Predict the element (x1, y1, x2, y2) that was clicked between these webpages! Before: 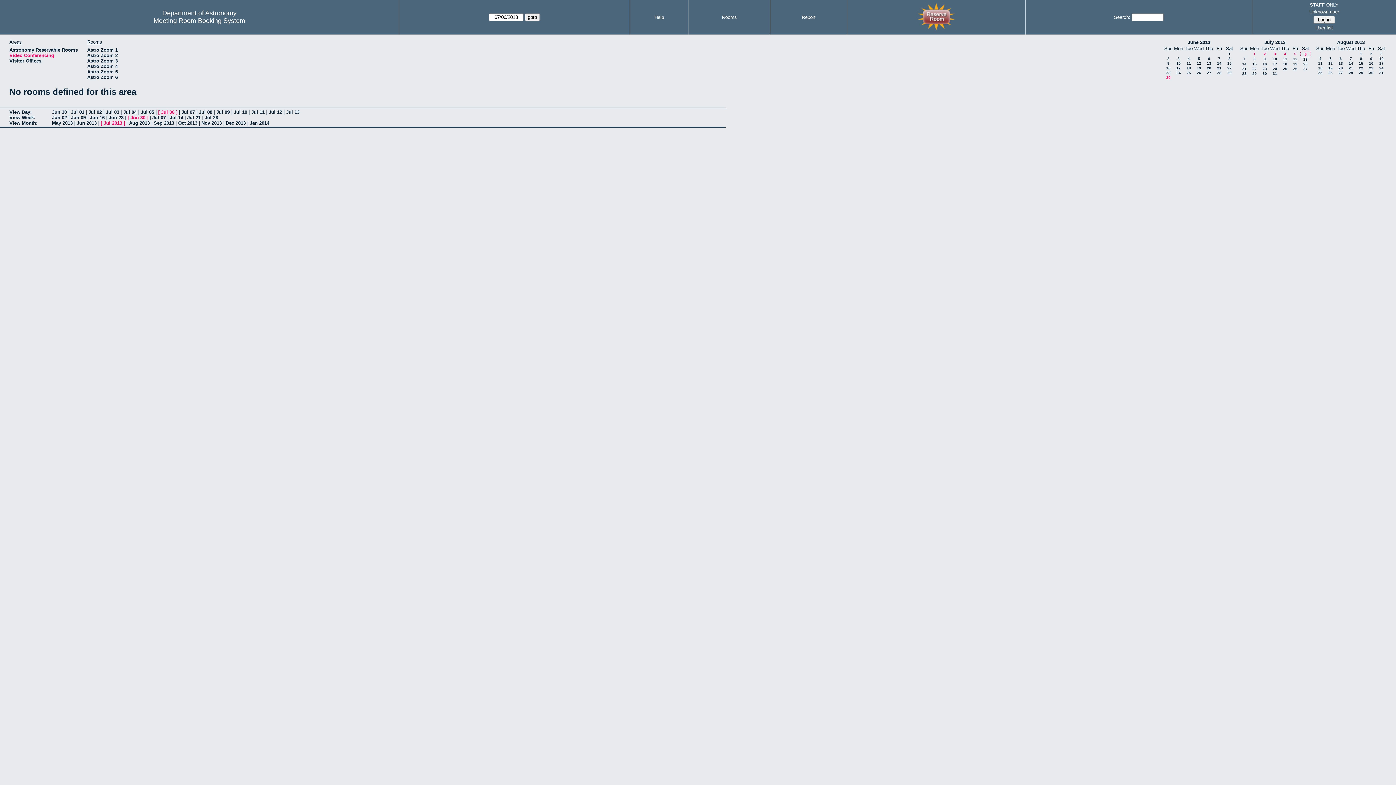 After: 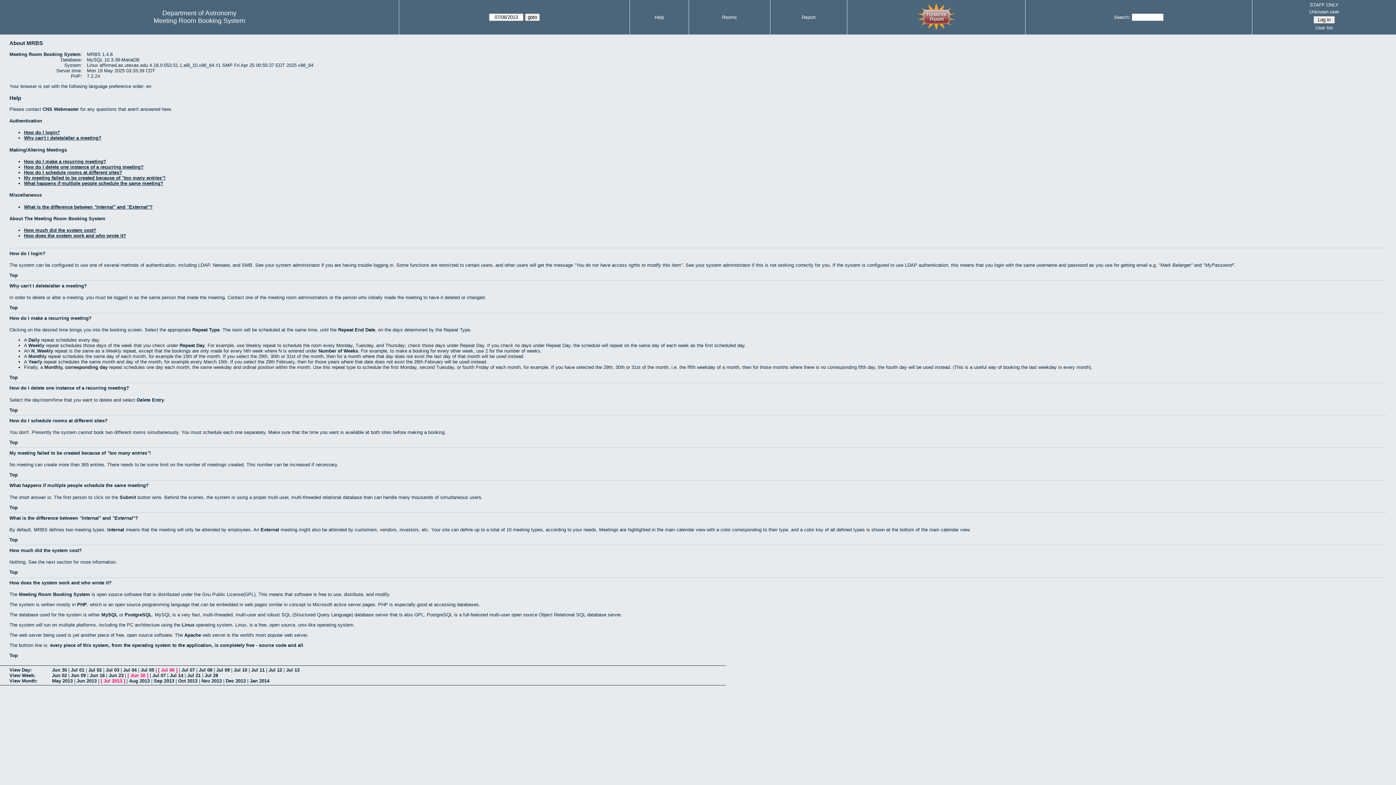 Action: bbox: (654, 14, 664, 20) label: Help